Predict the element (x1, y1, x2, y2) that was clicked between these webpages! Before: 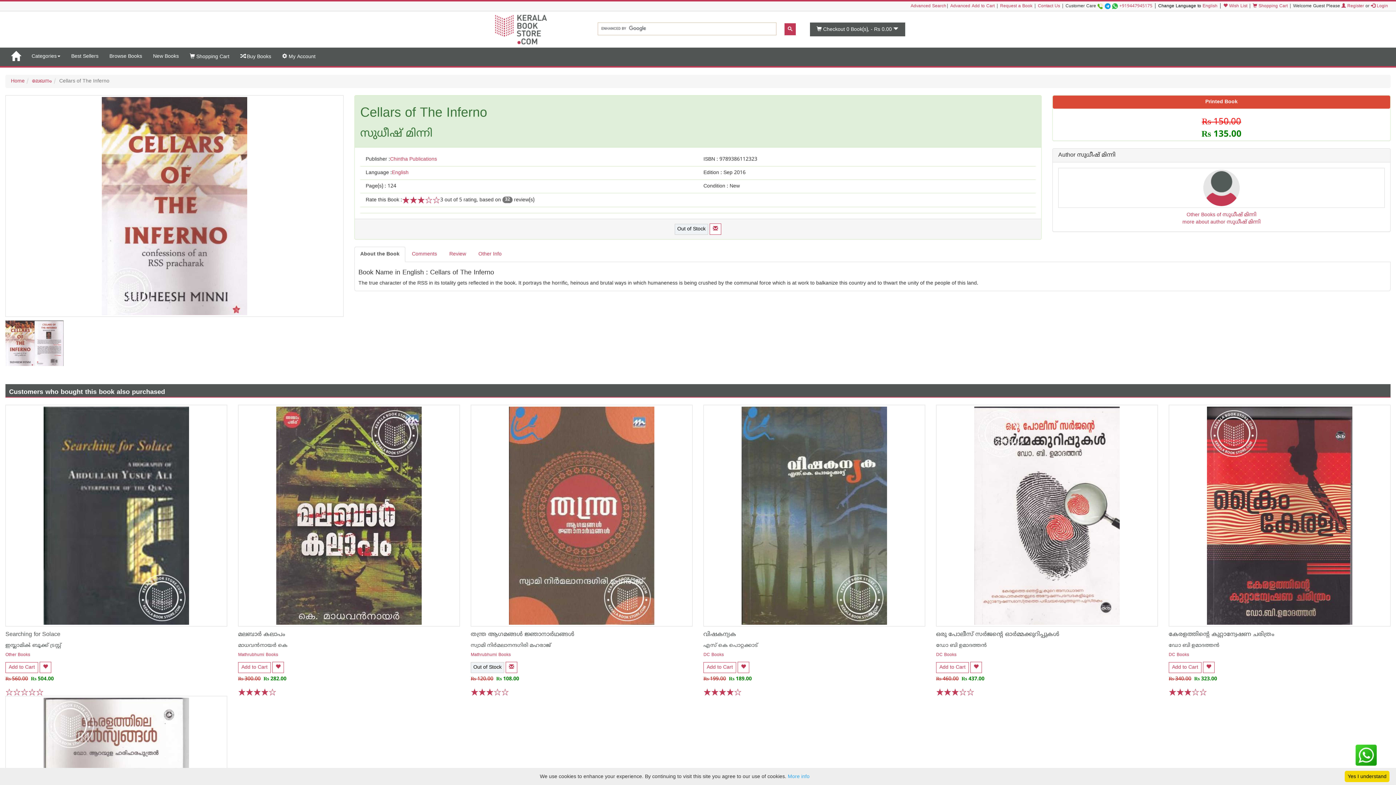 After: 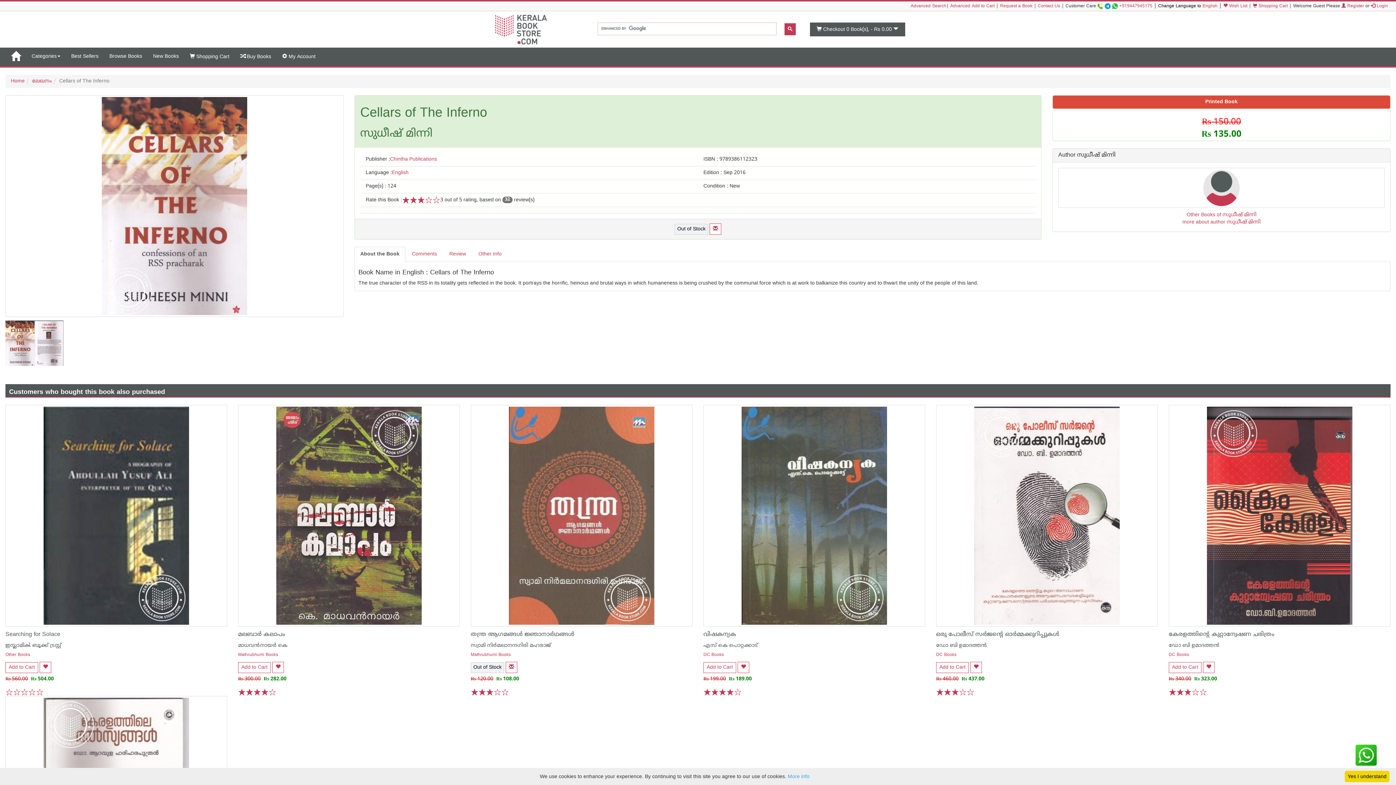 Action: bbox: (1354, 744, 1378, 767)